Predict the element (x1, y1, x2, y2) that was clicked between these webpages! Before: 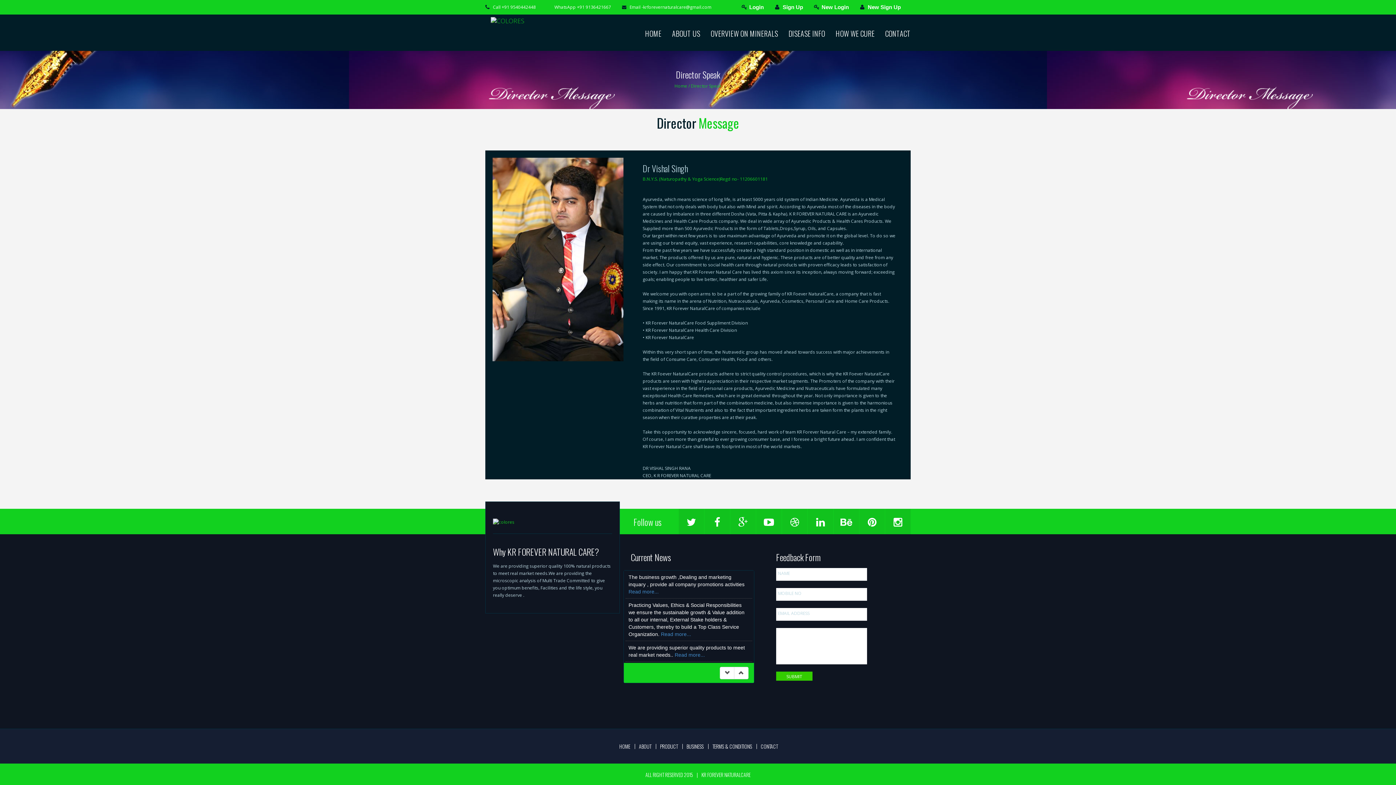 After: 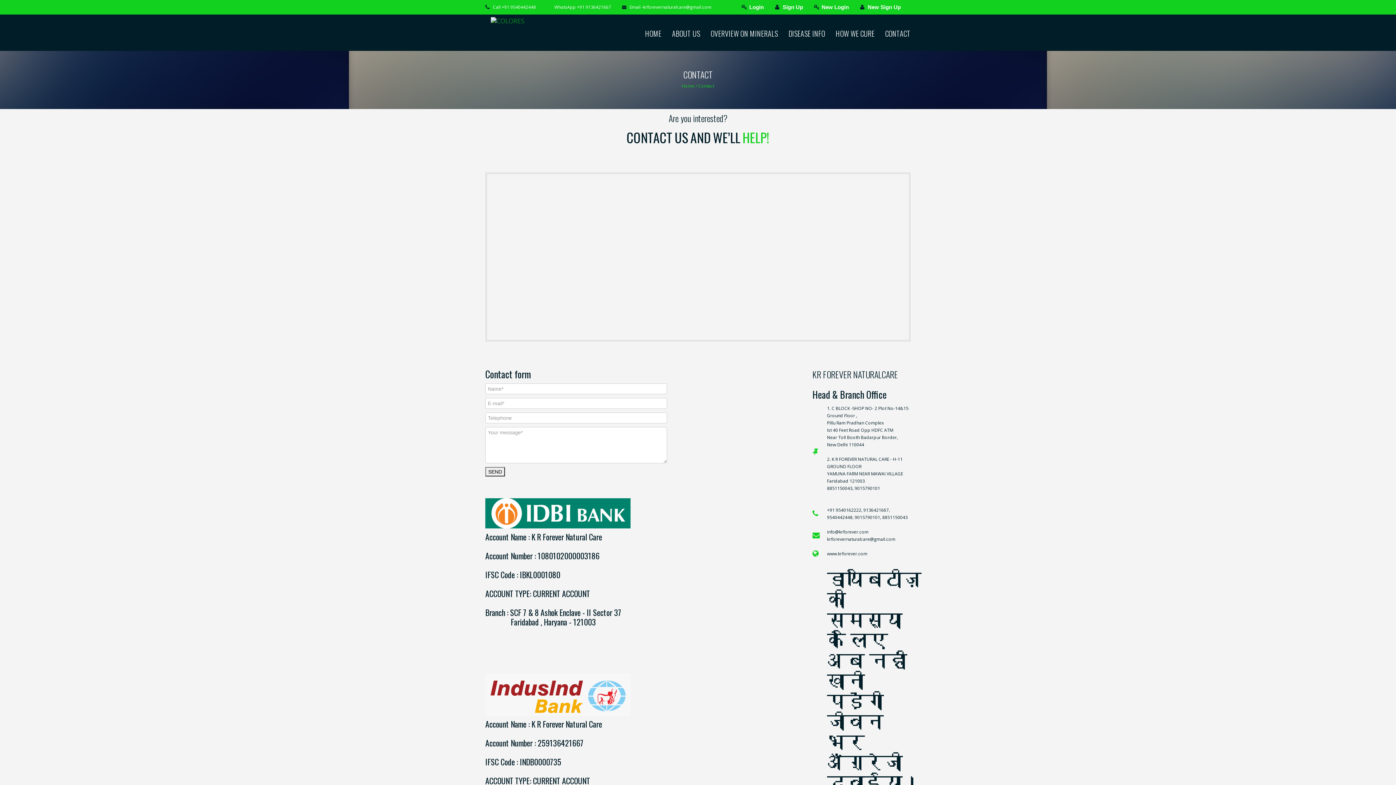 Action: bbox: (874, 14, 910, 50) label: CONTACT